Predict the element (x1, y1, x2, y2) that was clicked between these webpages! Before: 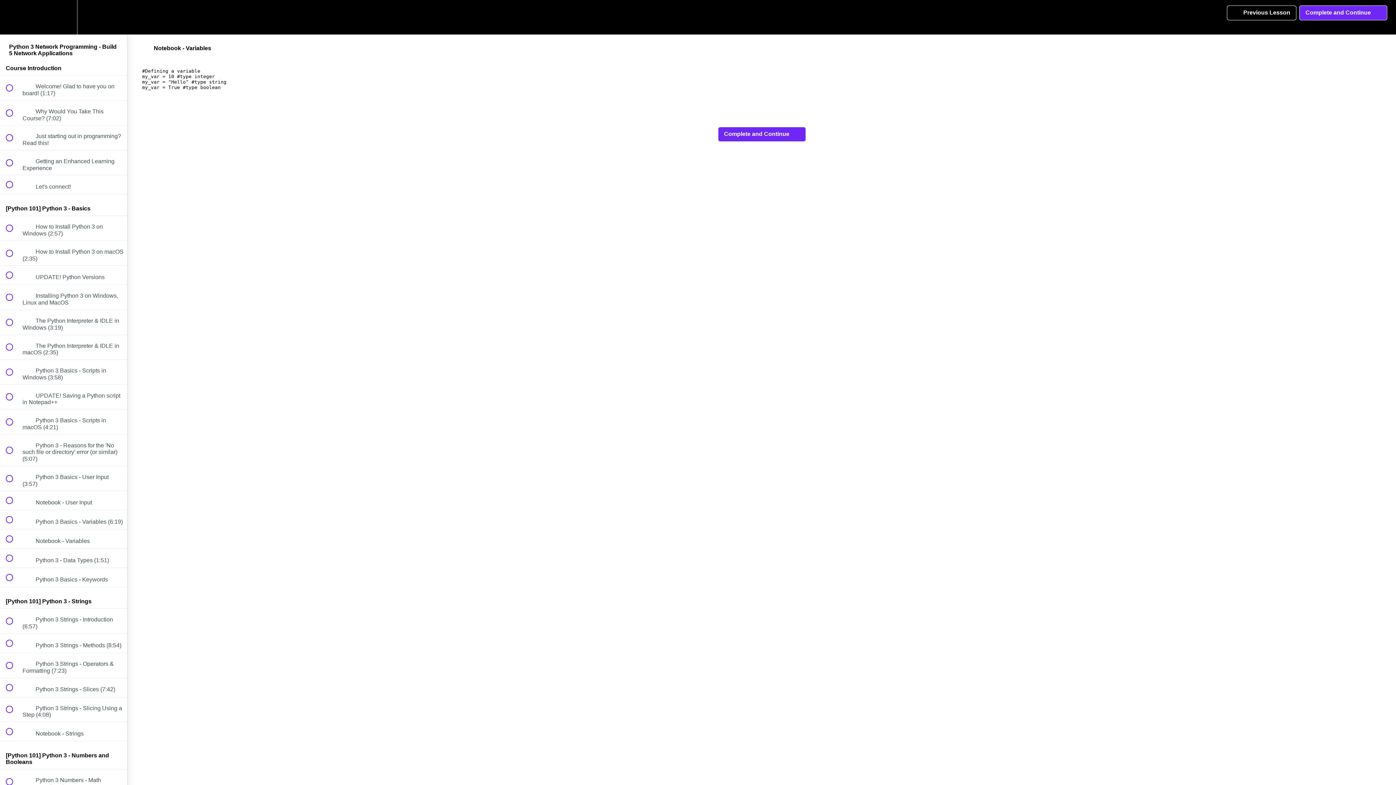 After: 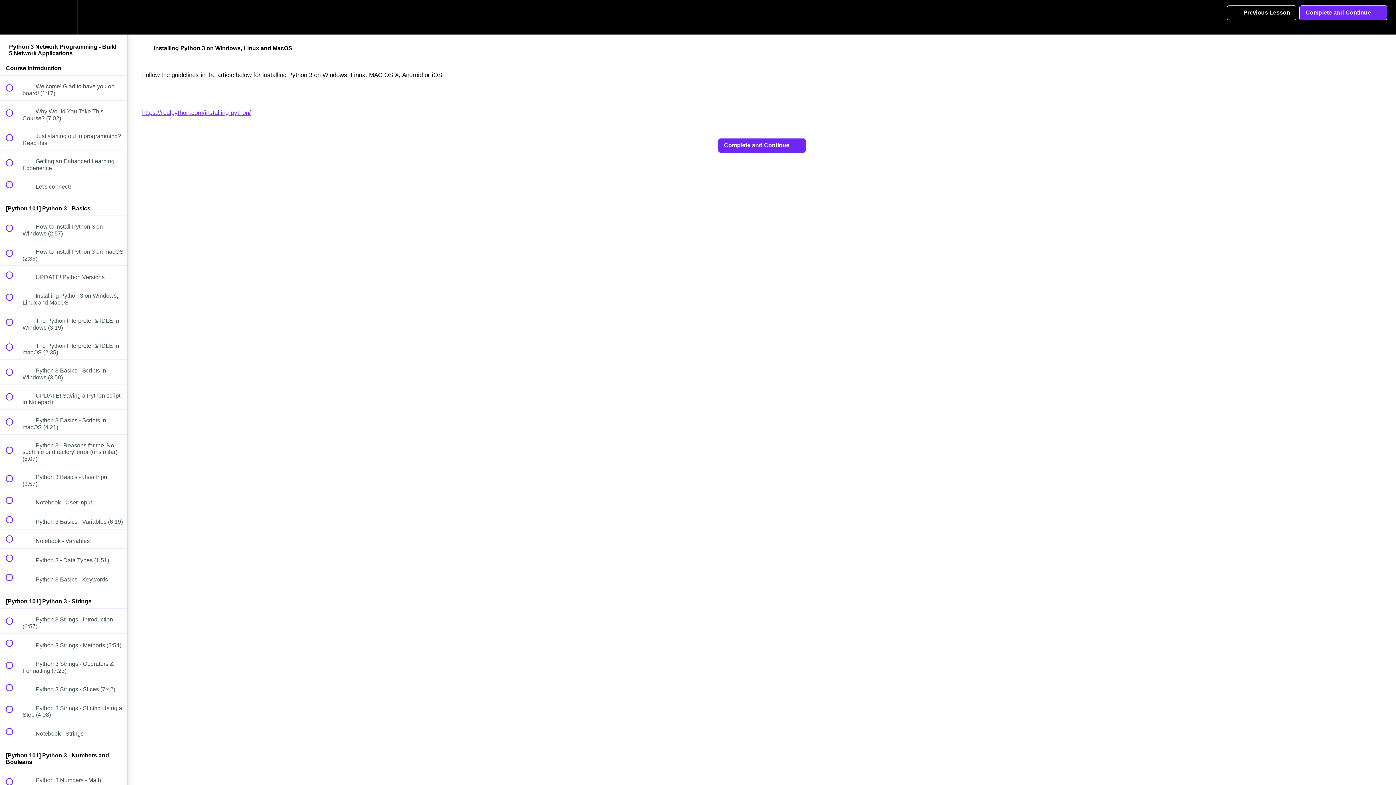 Action: label:  
 Installing Python 3 on Windows, Linux and MacOS bbox: (0, 285, 127, 309)